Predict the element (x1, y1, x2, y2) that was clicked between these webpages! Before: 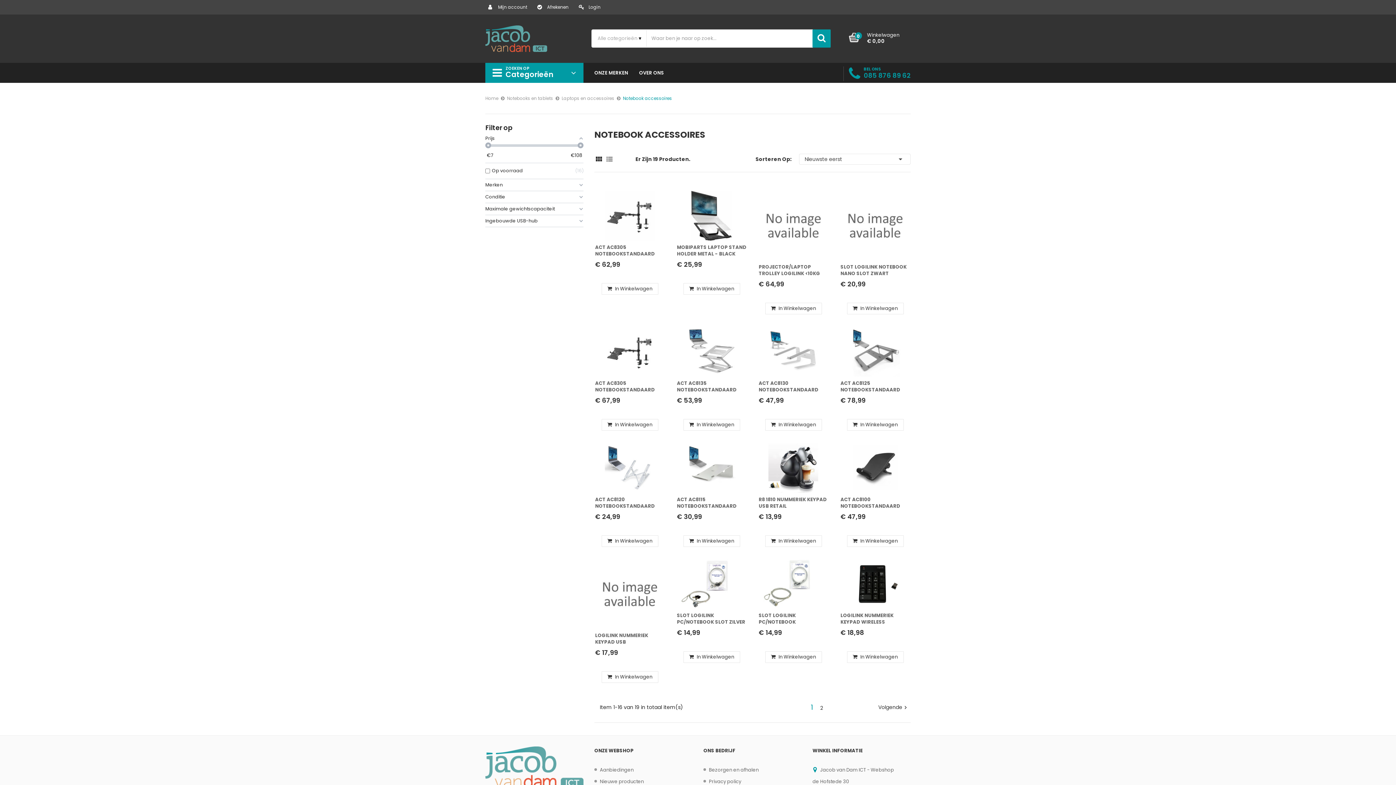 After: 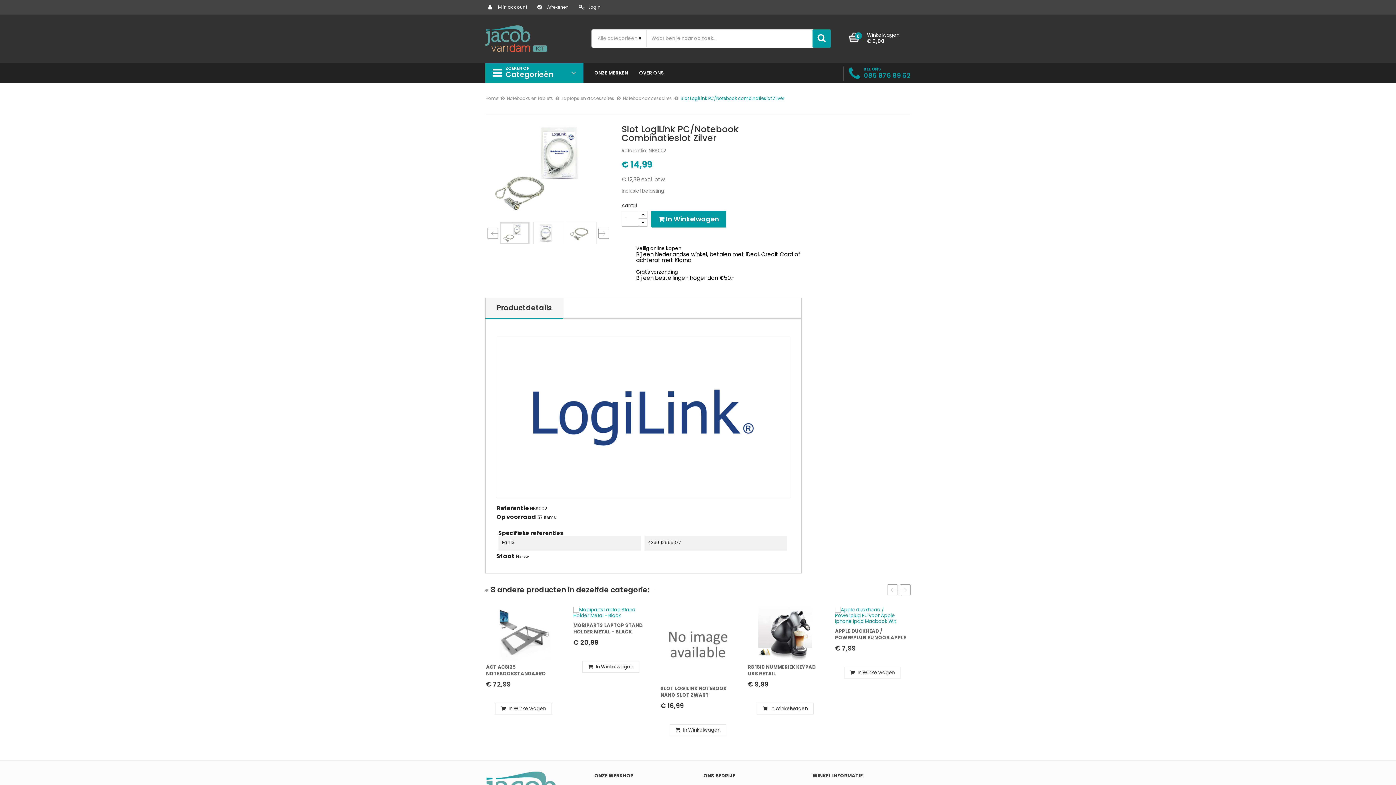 Action: bbox: (758, 559, 828, 609)